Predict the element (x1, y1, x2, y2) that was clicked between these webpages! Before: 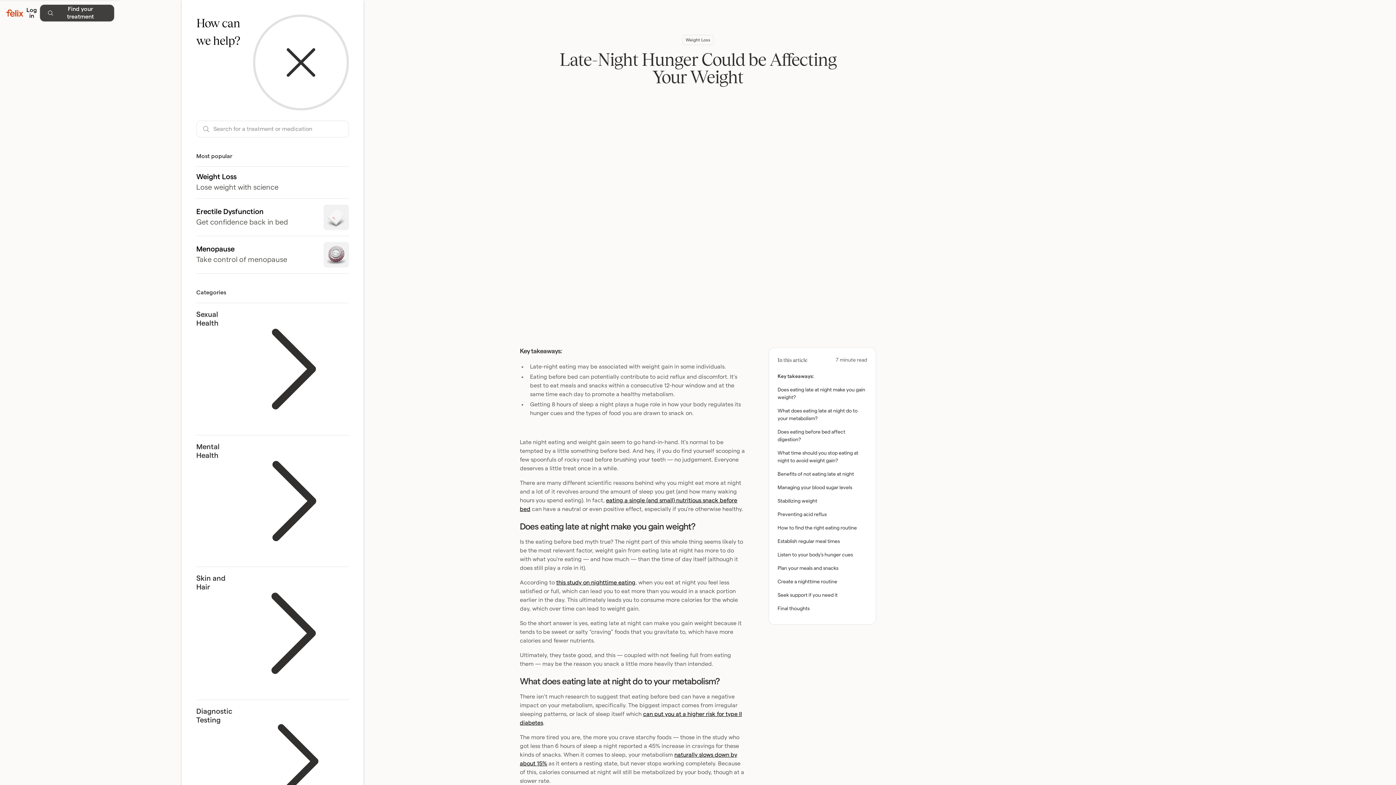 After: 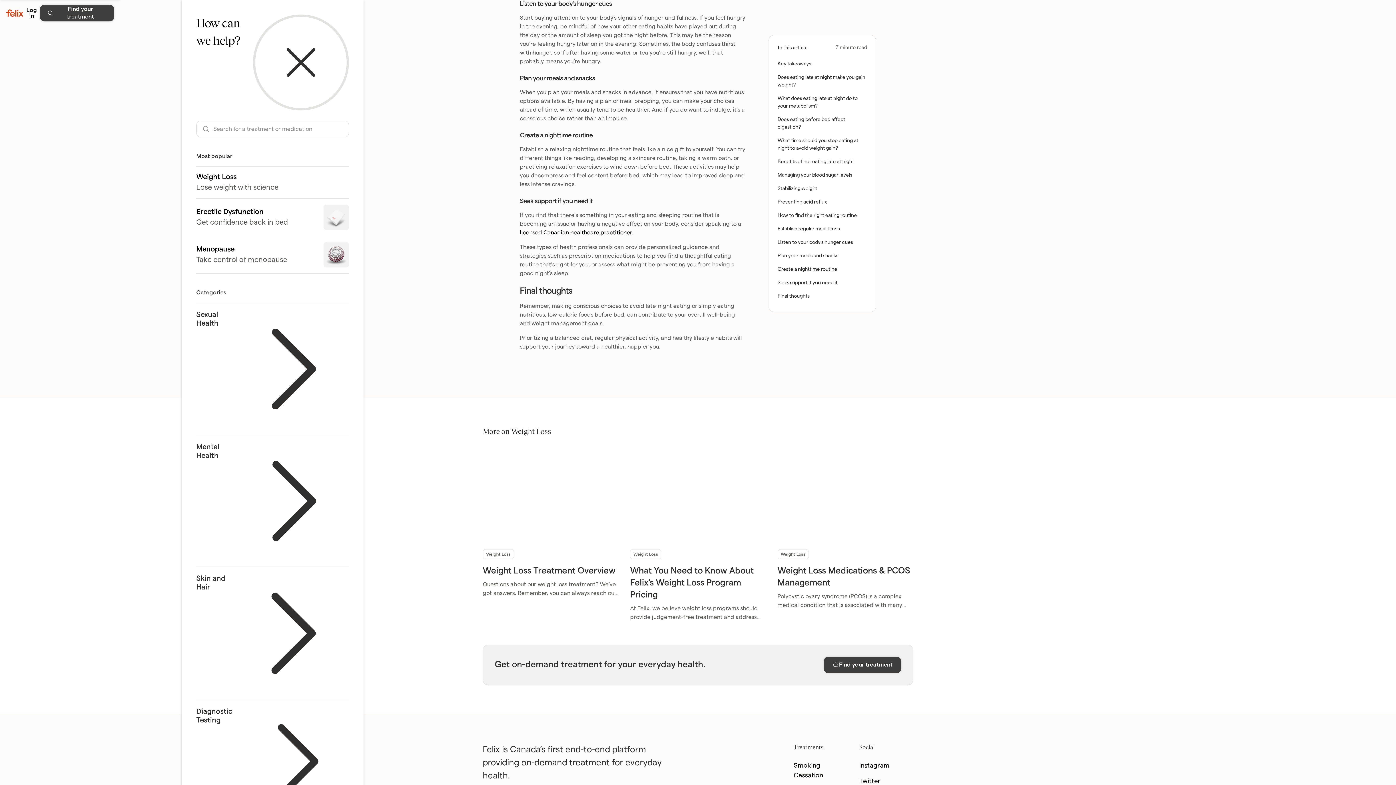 Action: bbox: (777, 548, 867, 562) label: Listen to your body's hunger cues